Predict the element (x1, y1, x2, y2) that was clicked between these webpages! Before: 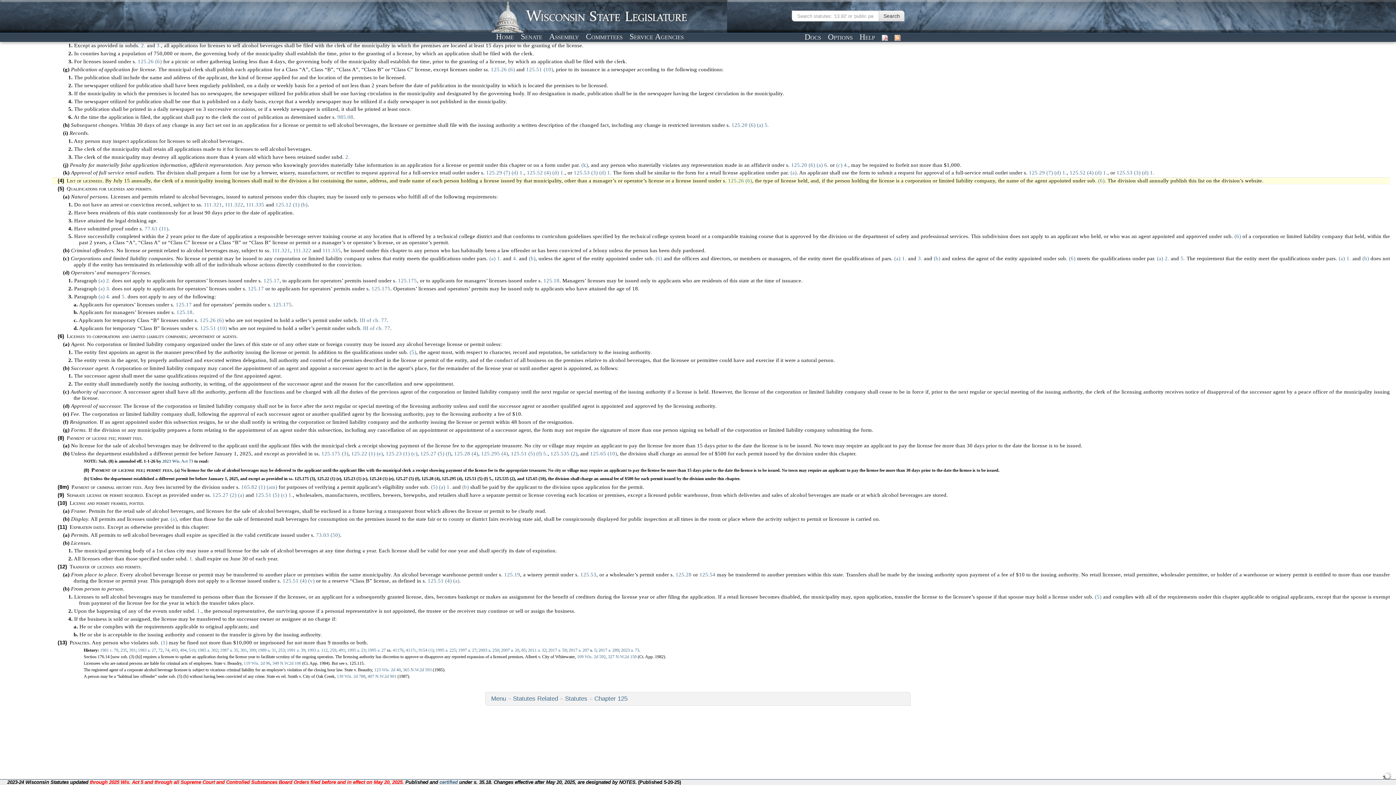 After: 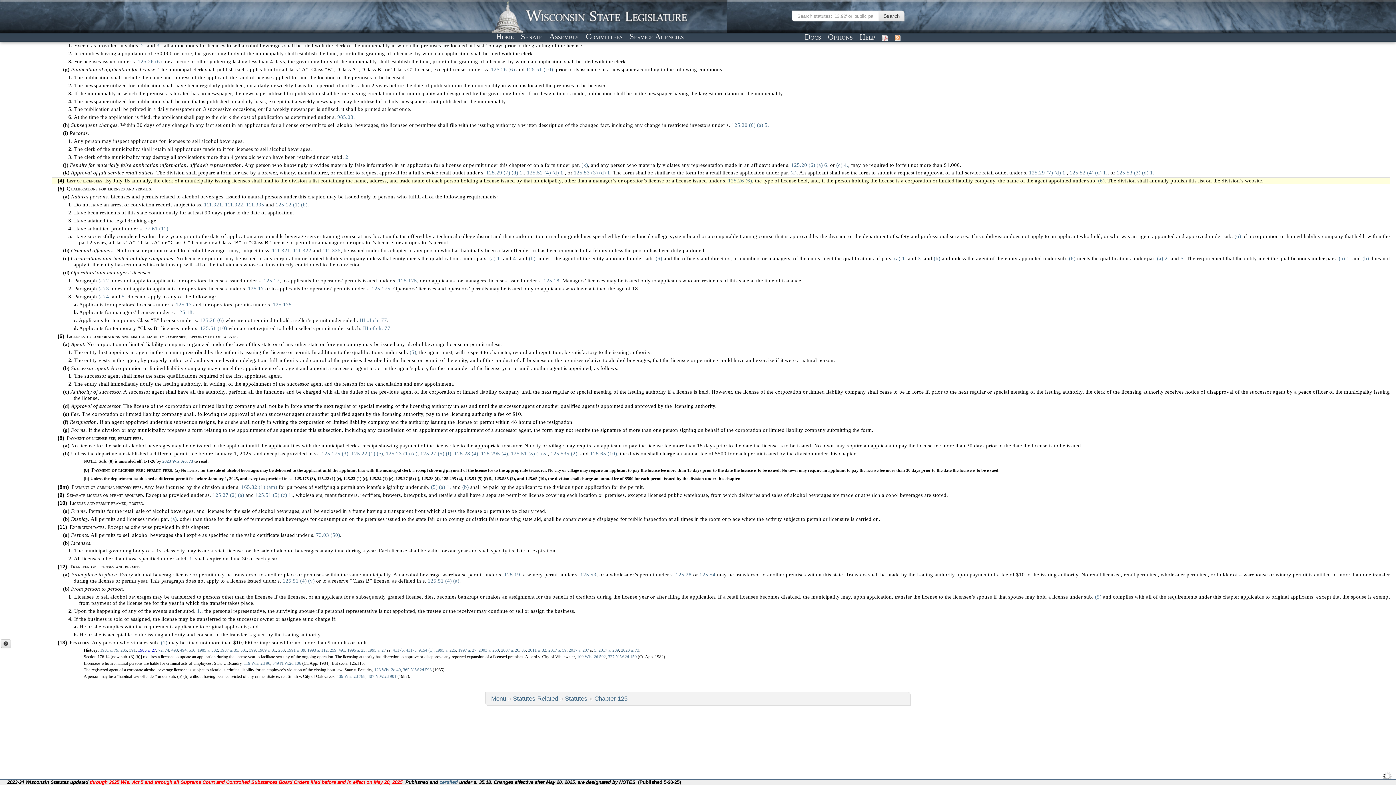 Action: label: 1983 a. 27 bbox: (137, 648, 156, 653)